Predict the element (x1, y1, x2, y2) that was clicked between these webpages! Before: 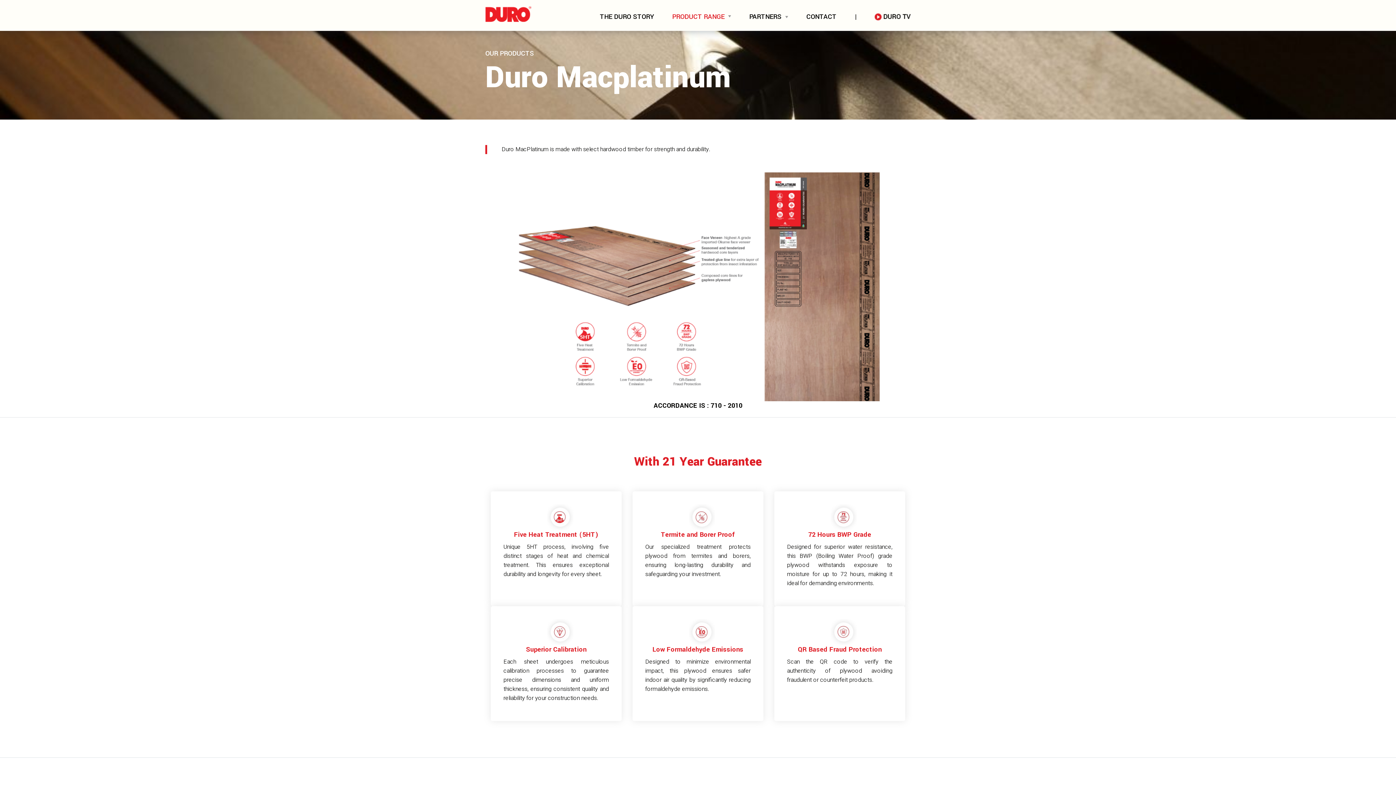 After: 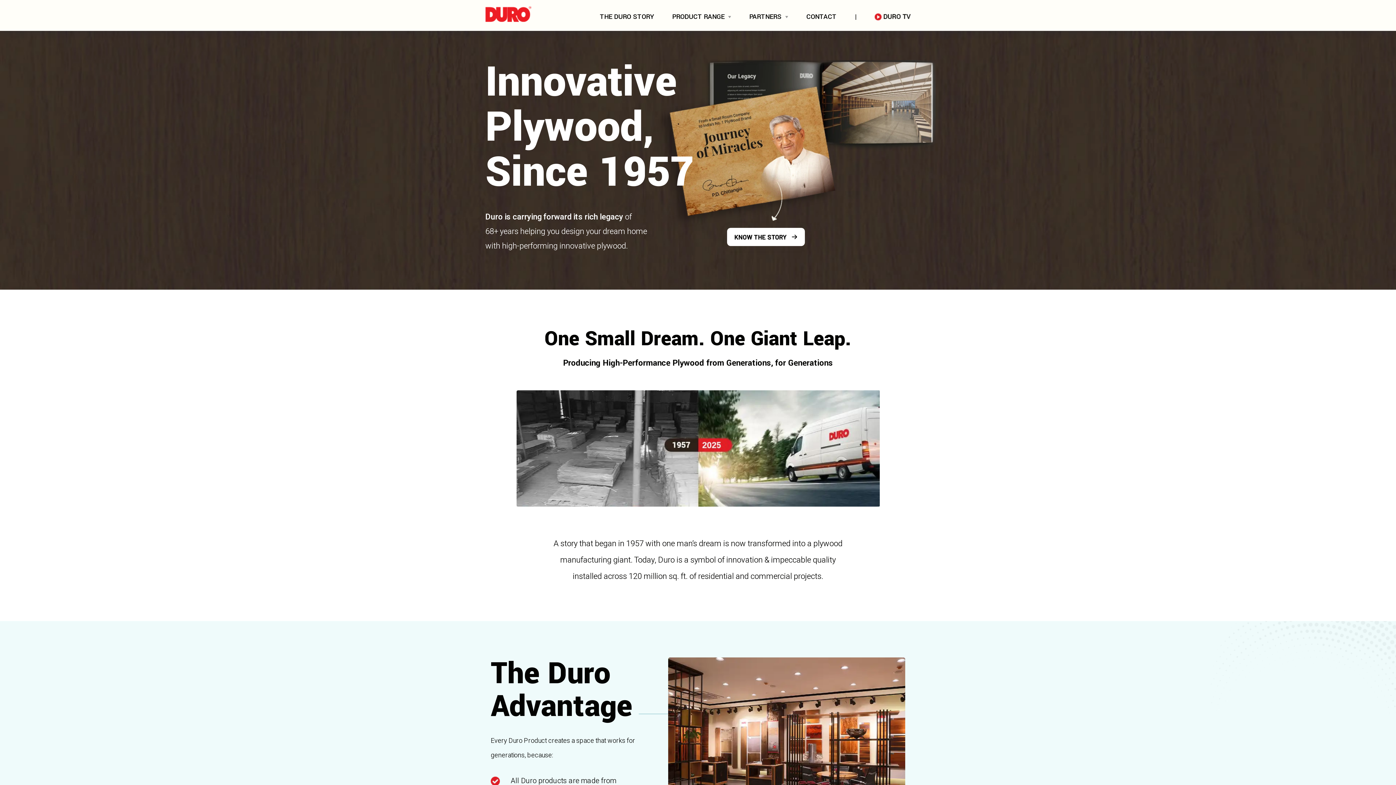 Action: bbox: (485, 10, 537, 24)